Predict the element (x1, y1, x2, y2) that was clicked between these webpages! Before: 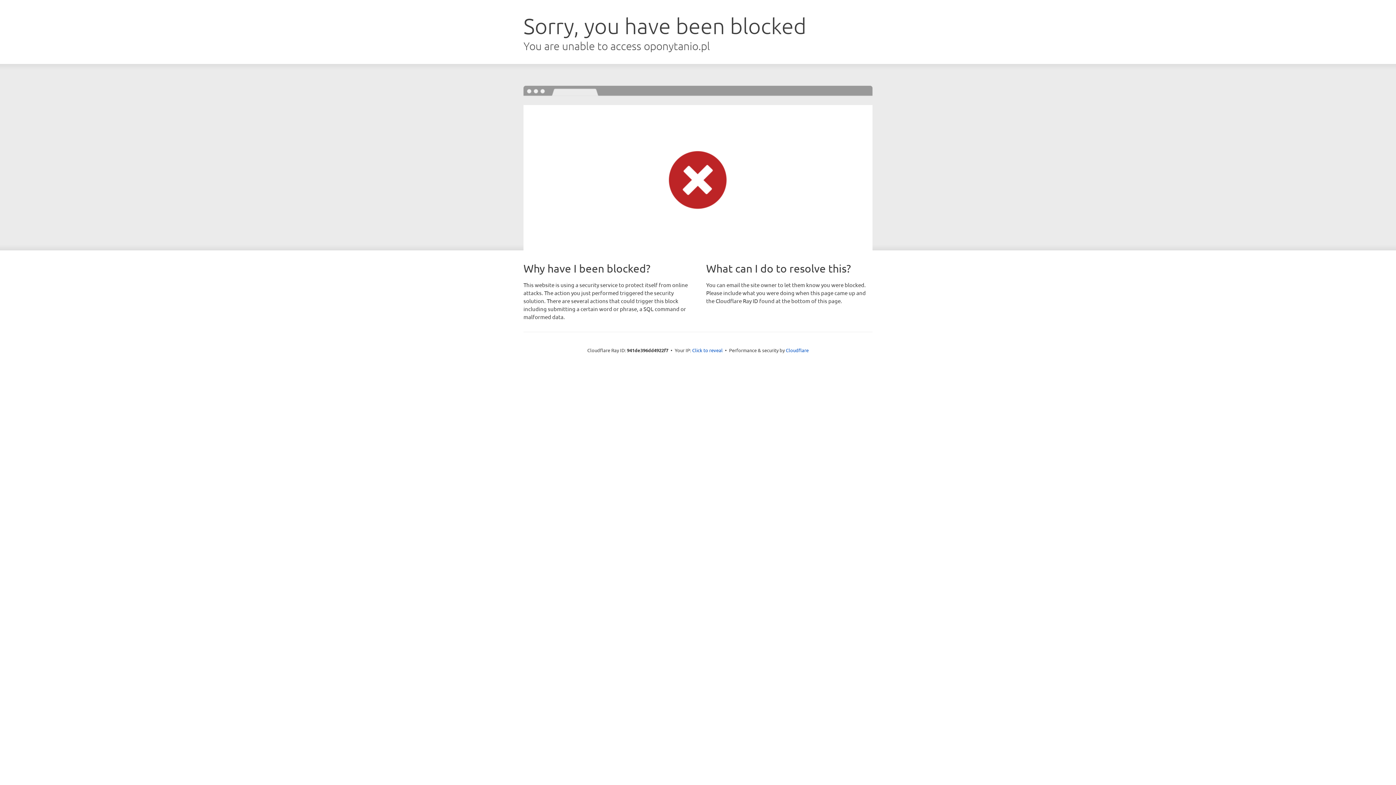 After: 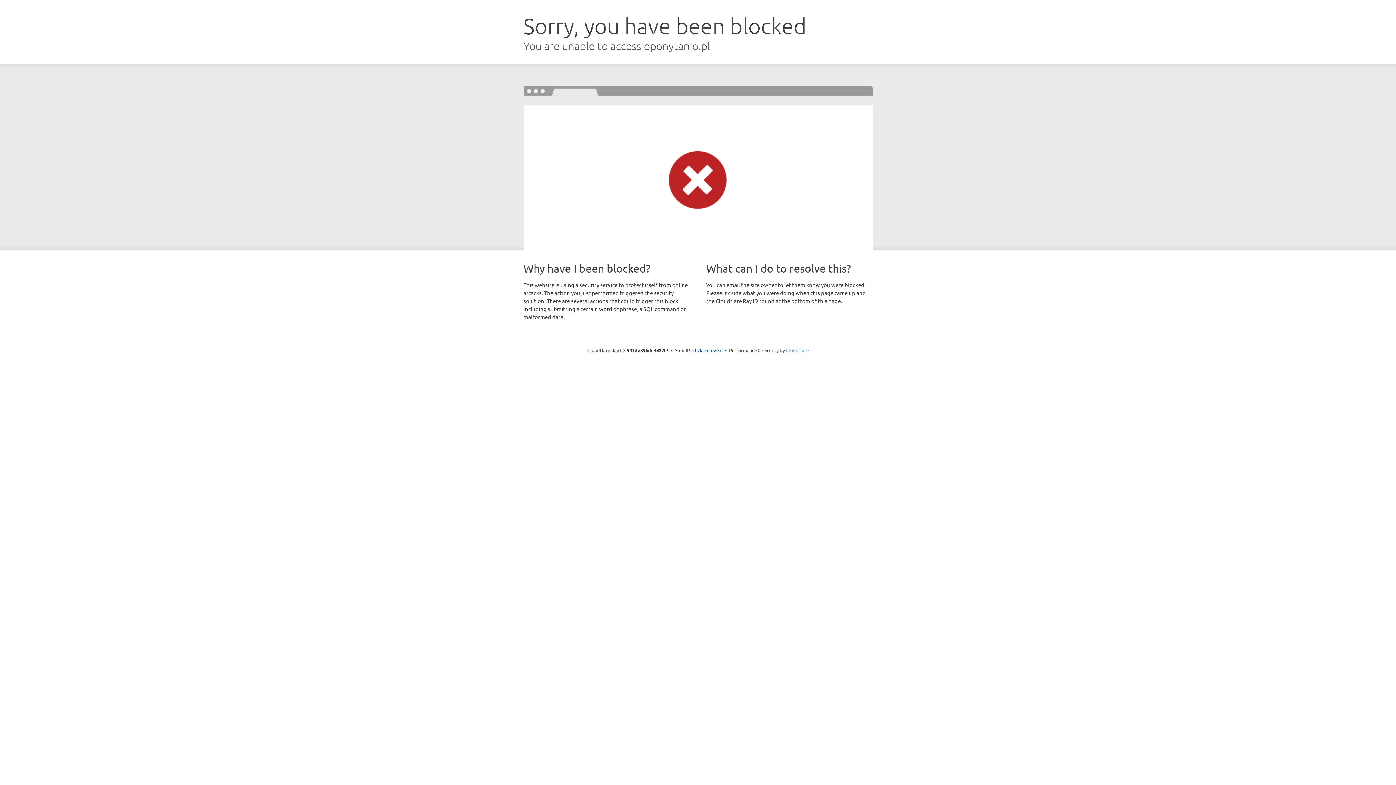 Action: bbox: (786, 347, 808, 353) label: Cloudflare